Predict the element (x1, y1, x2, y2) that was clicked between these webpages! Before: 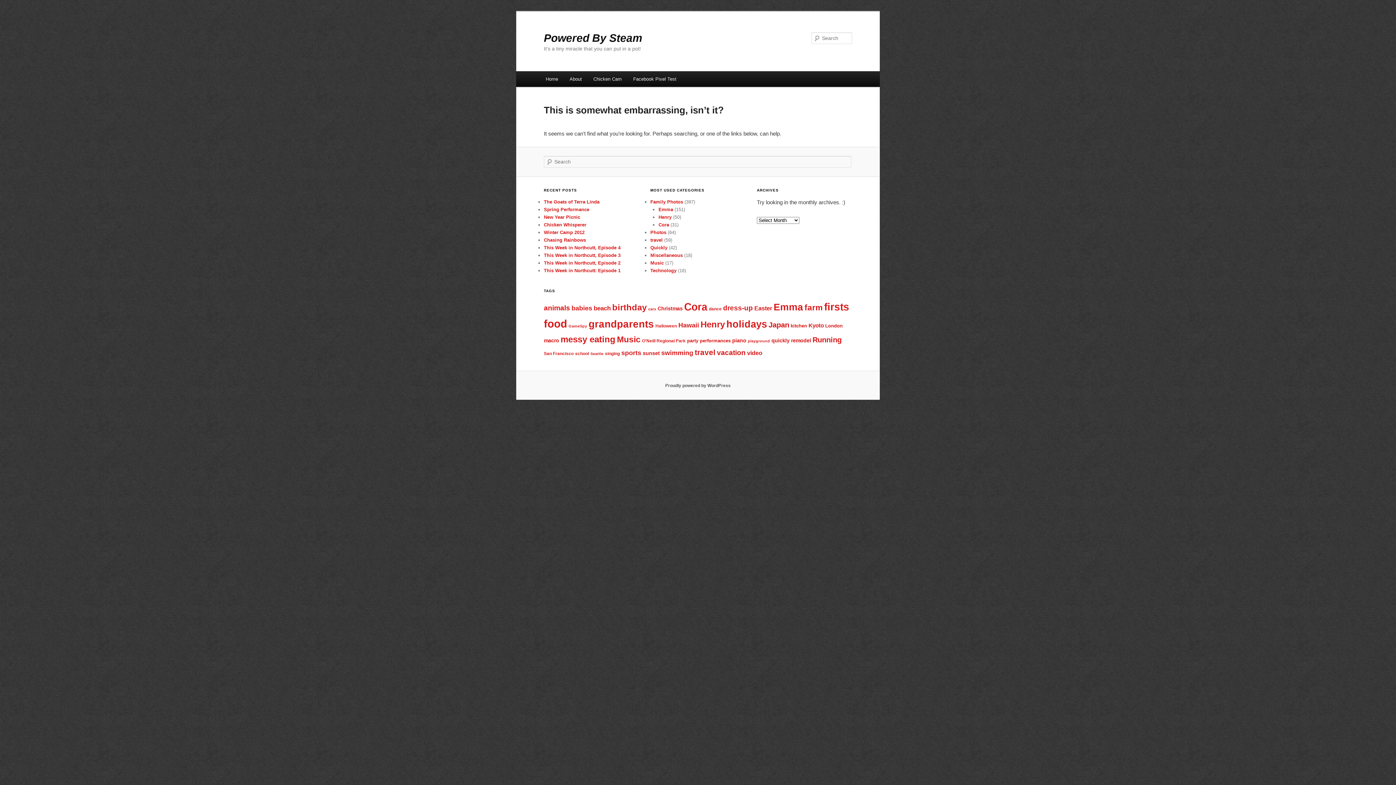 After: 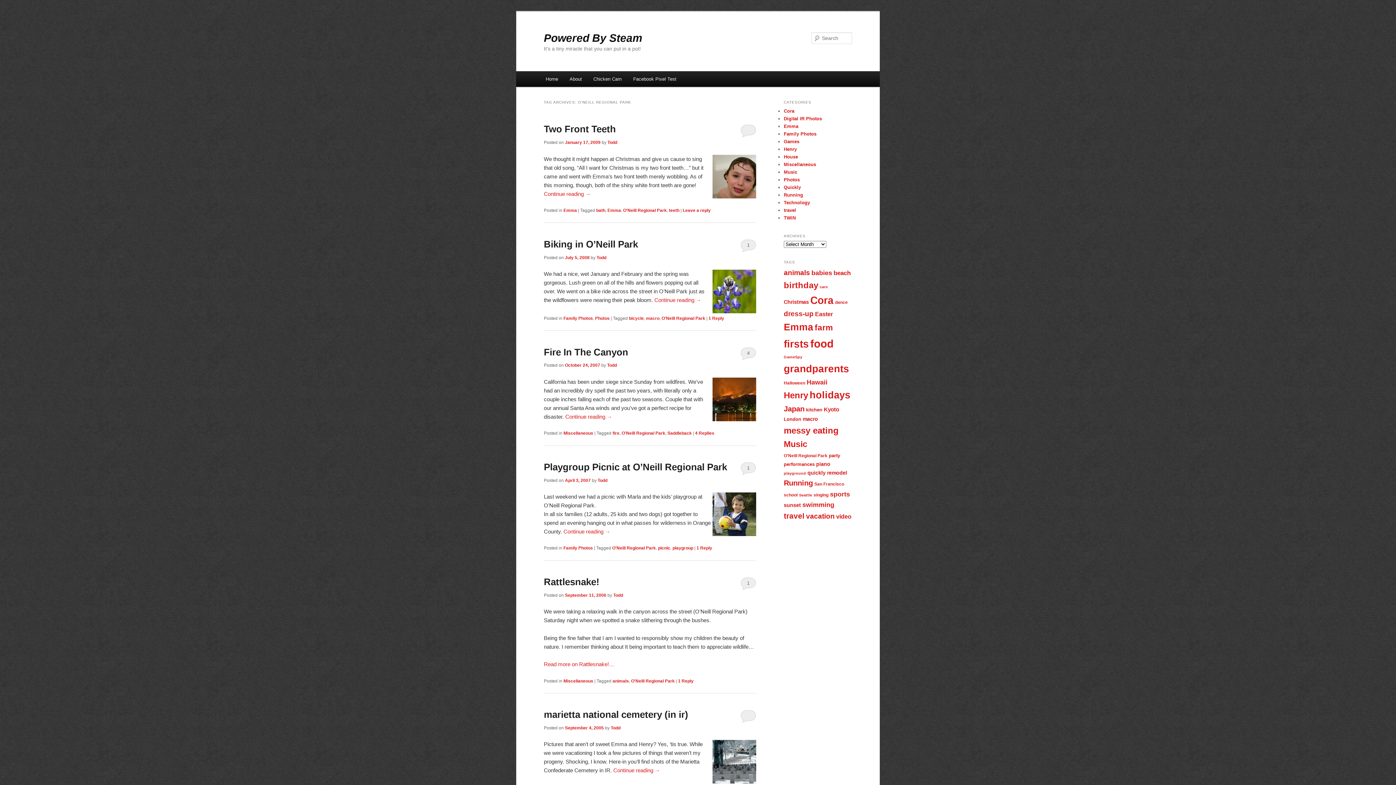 Action: label: O'Neill Regional Park (7 items) bbox: (642, 338, 685, 343)